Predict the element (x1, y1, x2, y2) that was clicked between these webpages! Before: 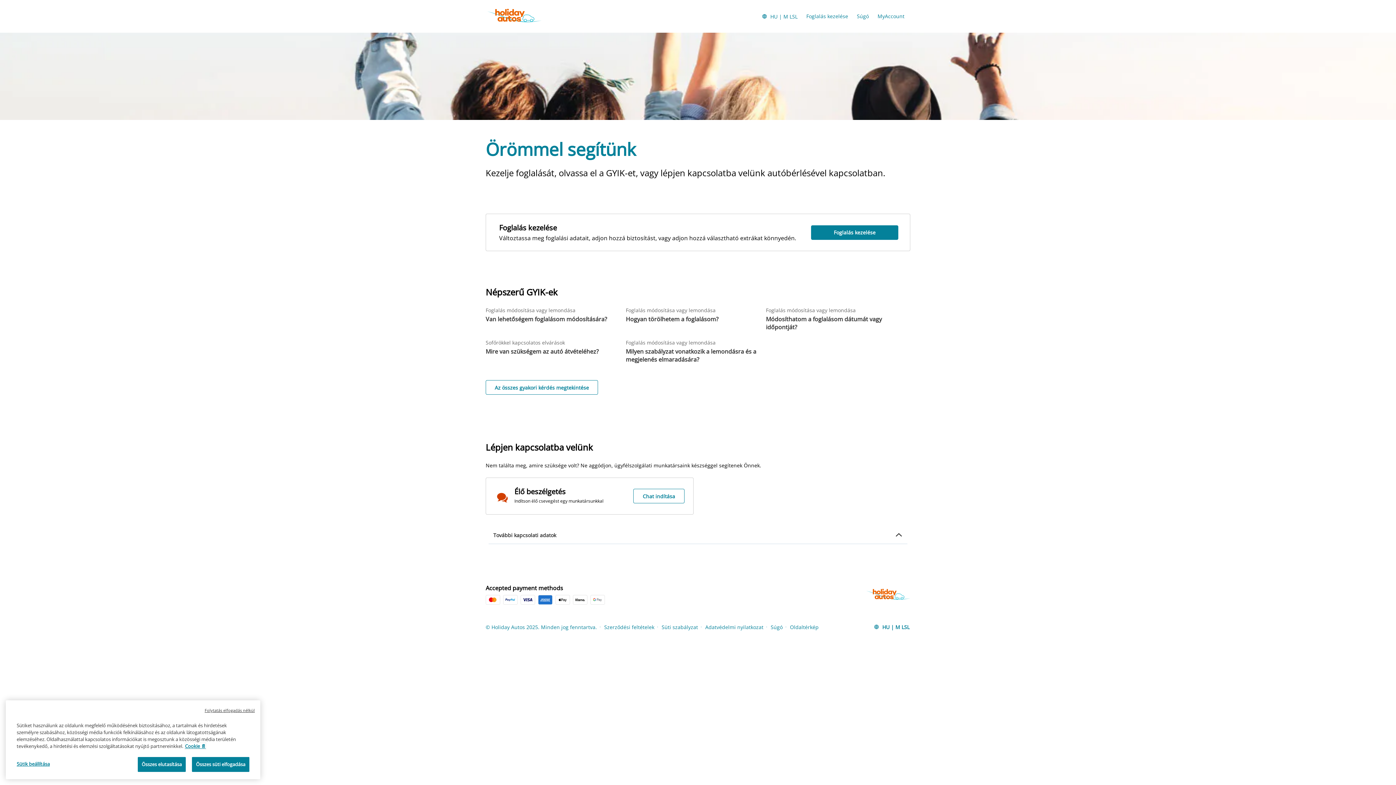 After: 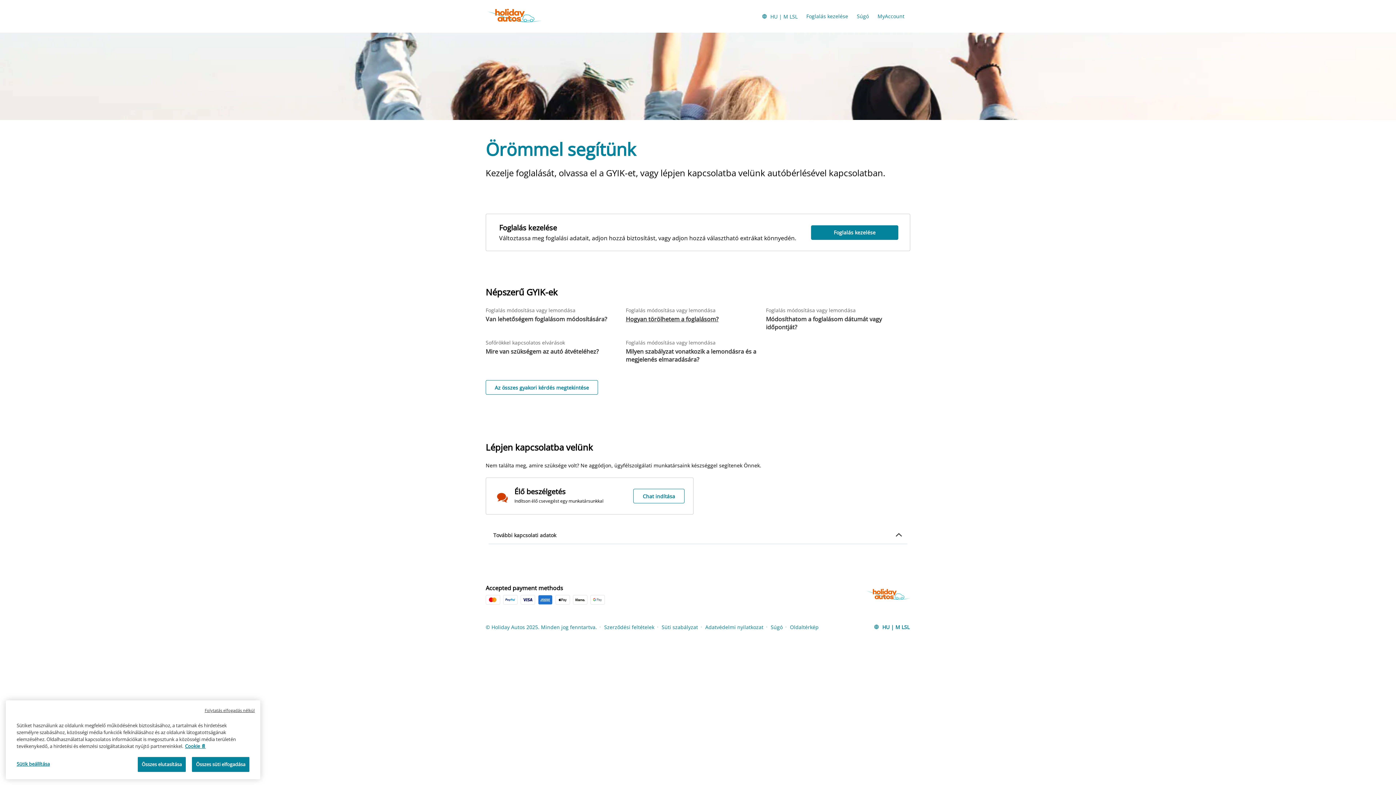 Action: label: Foglalás módosítása vagy lemondása

Hogyan törölhetem a foglalásom? bbox: (625, 306, 766, 323)